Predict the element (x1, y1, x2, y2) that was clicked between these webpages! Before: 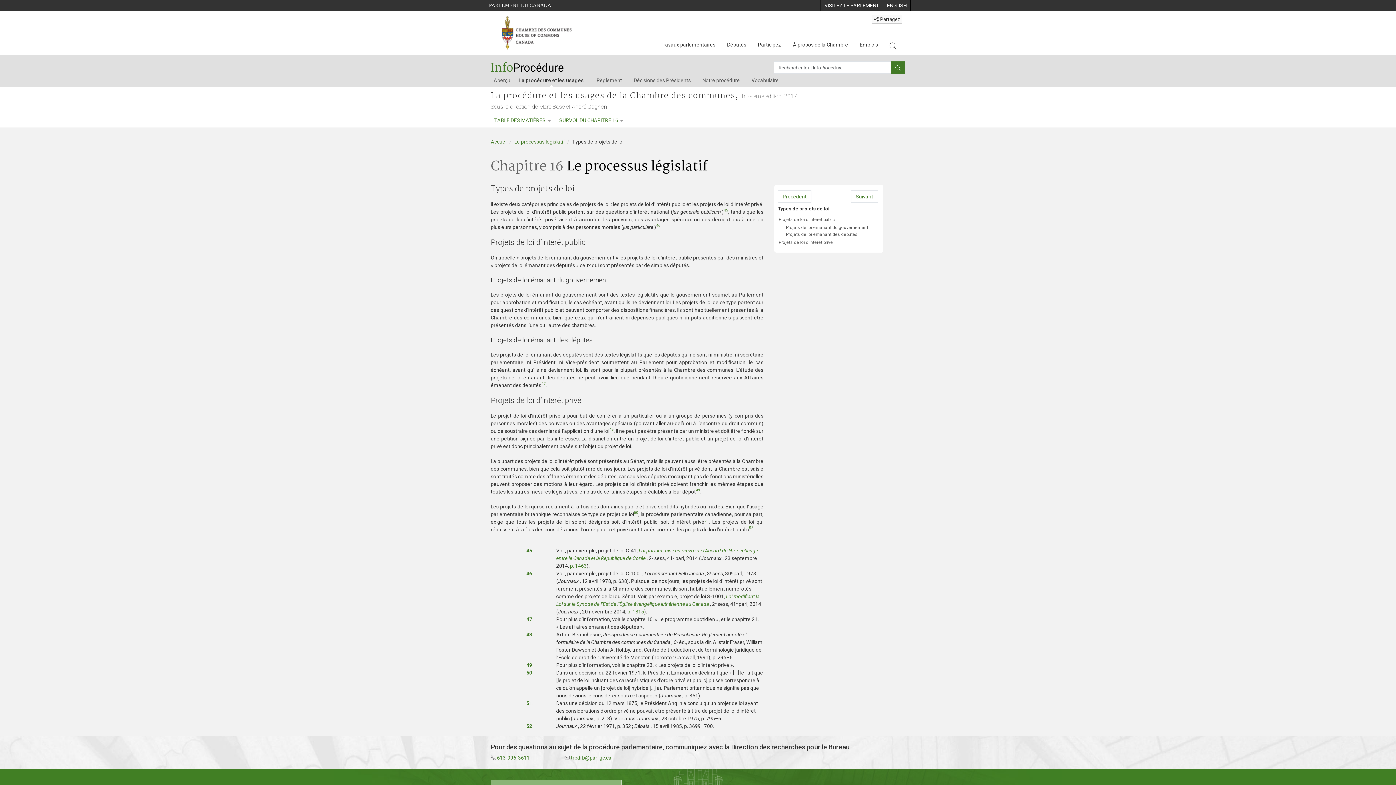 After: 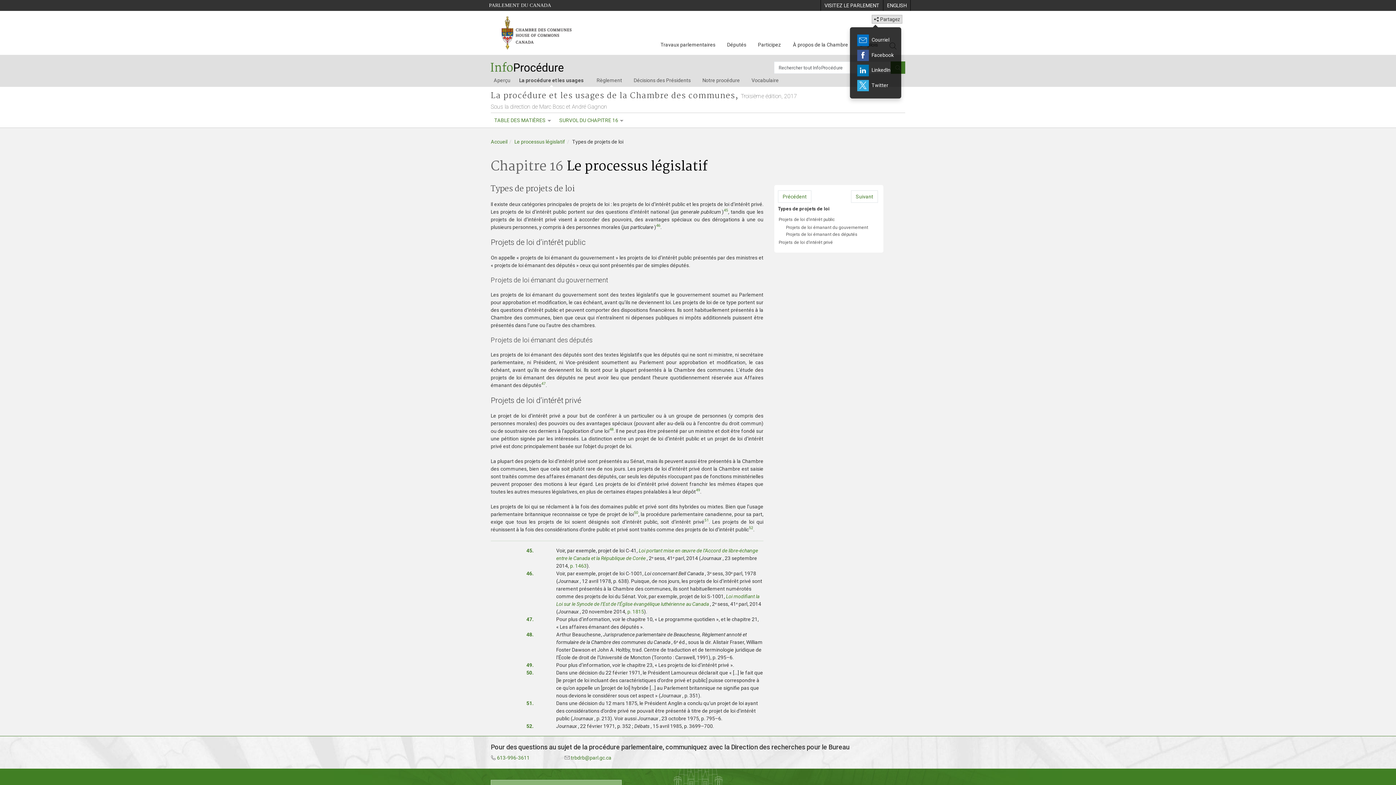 Action: label:  Partagez bbox: (872, 14, 902, 23)